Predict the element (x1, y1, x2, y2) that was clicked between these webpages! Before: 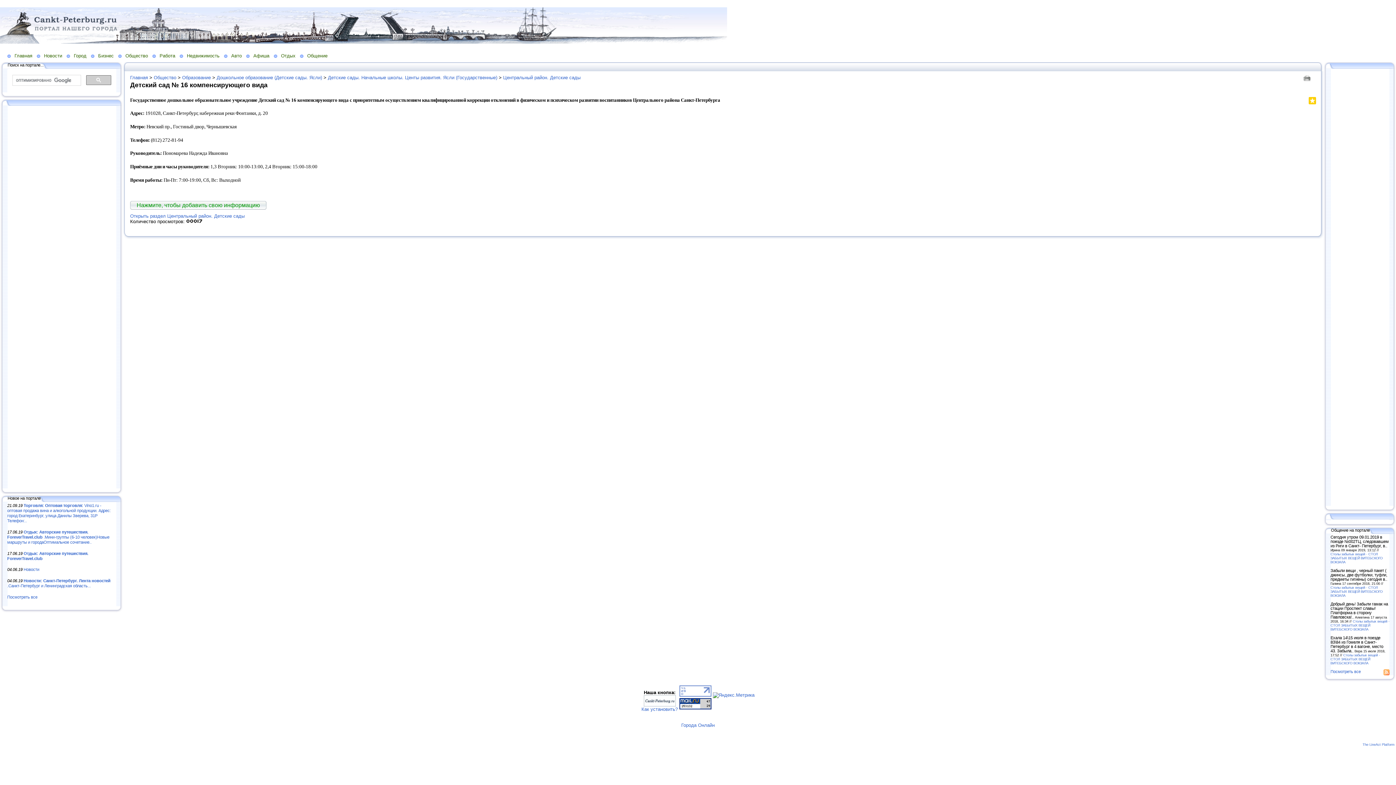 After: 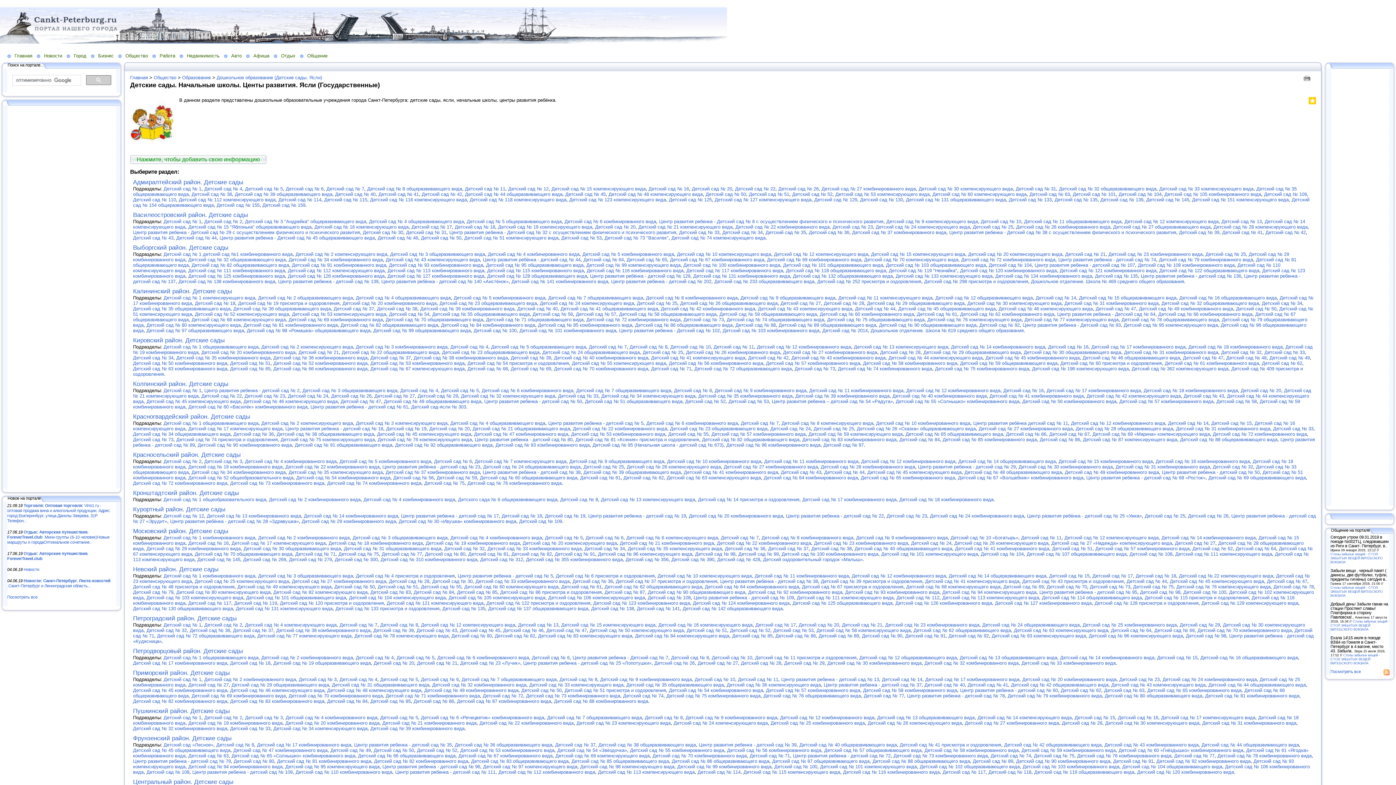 Action: label: Детские сады. Начальные школы. Центы развития. Ясли (Государственные) bbox: (328, 74, 497, 80)